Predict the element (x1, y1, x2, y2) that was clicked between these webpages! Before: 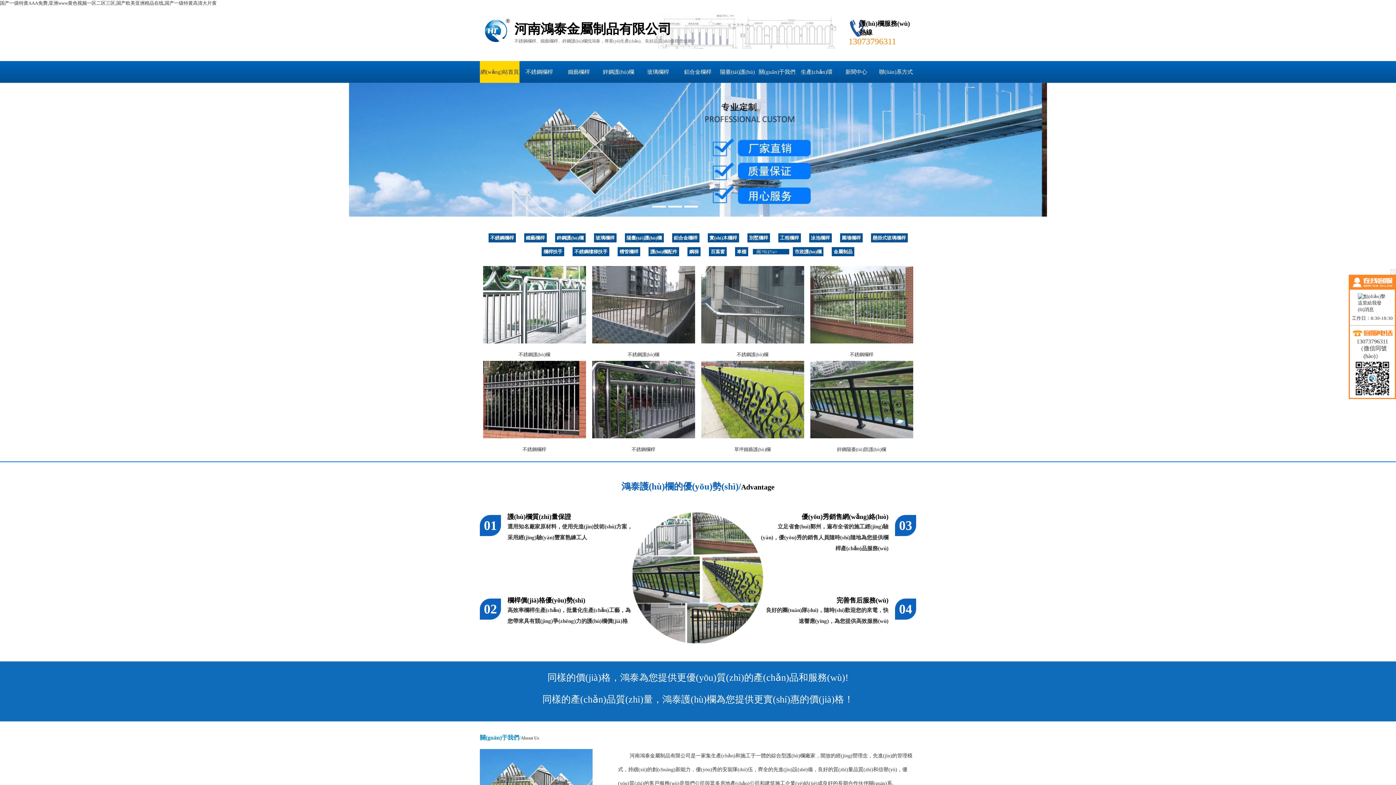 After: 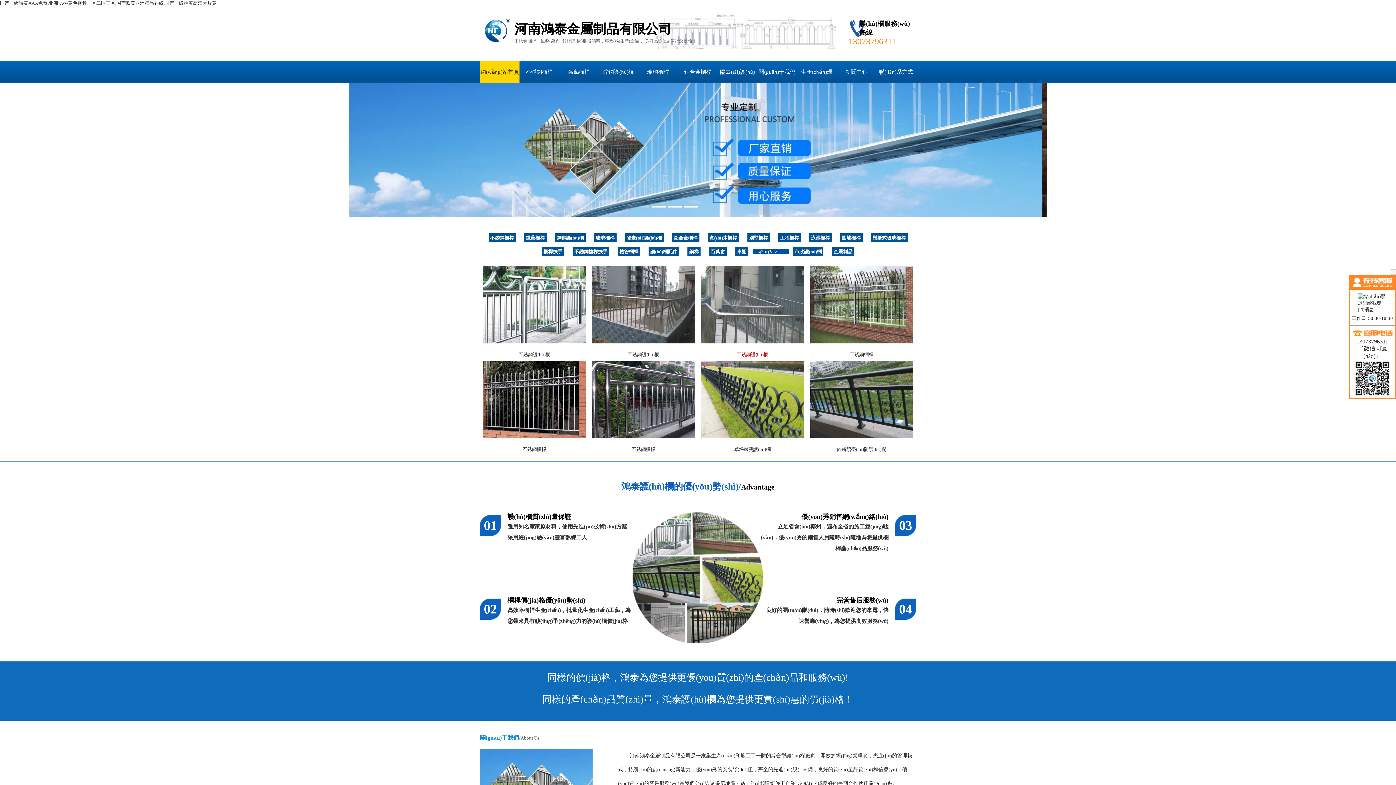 Action: bbox: (736, 352, 768, 357) label: 不銹鋼護(hù)欄